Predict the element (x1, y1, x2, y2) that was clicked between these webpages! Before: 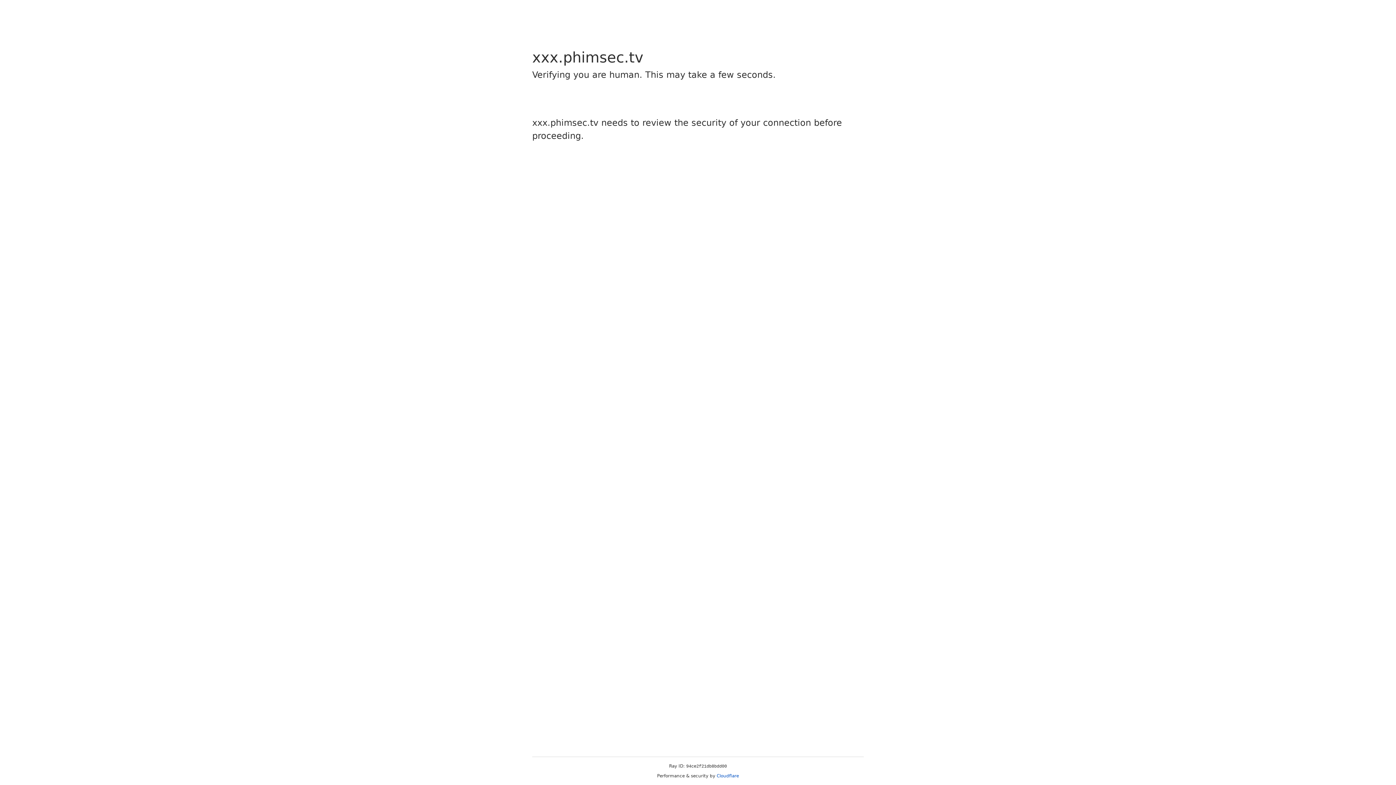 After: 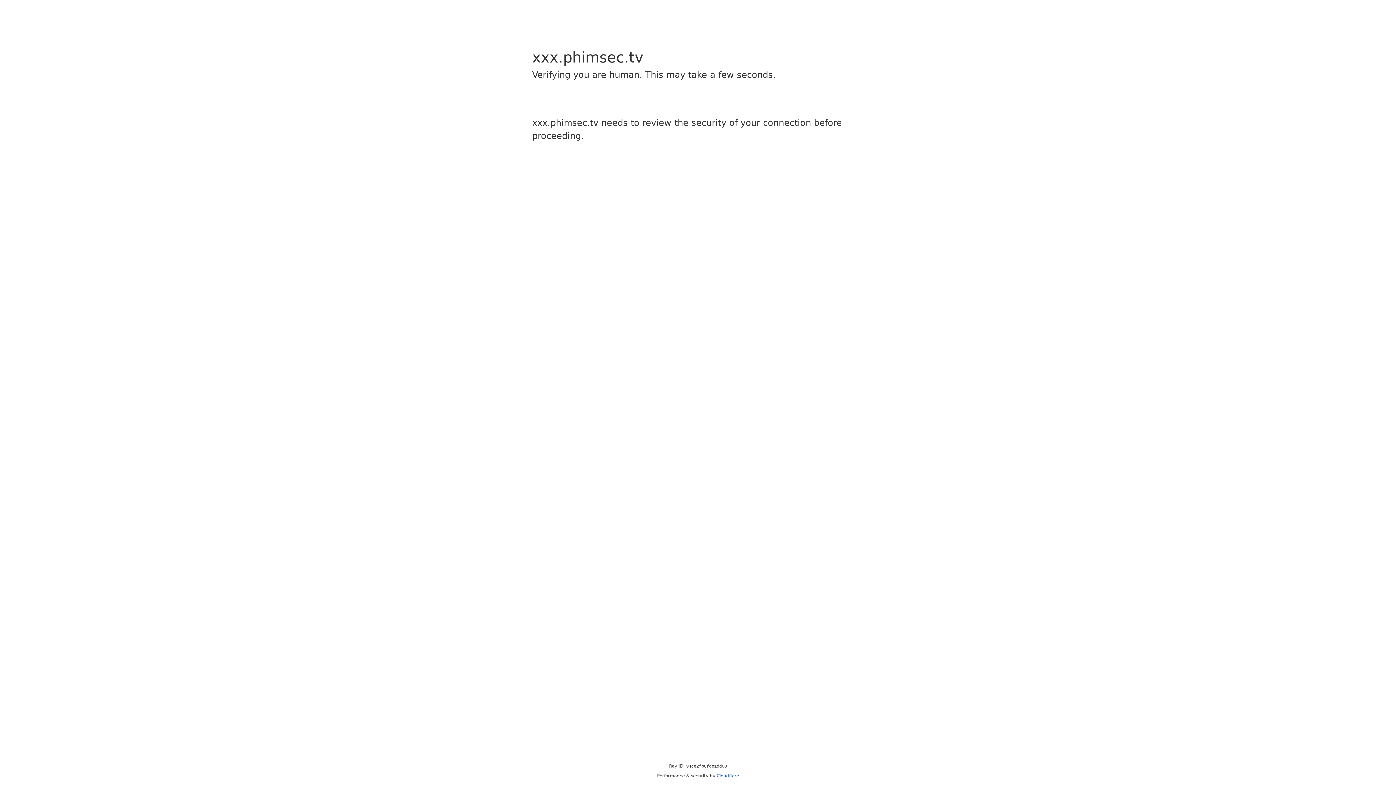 Action: label: Cloudflare bbox: (716, 773, 739, 778)